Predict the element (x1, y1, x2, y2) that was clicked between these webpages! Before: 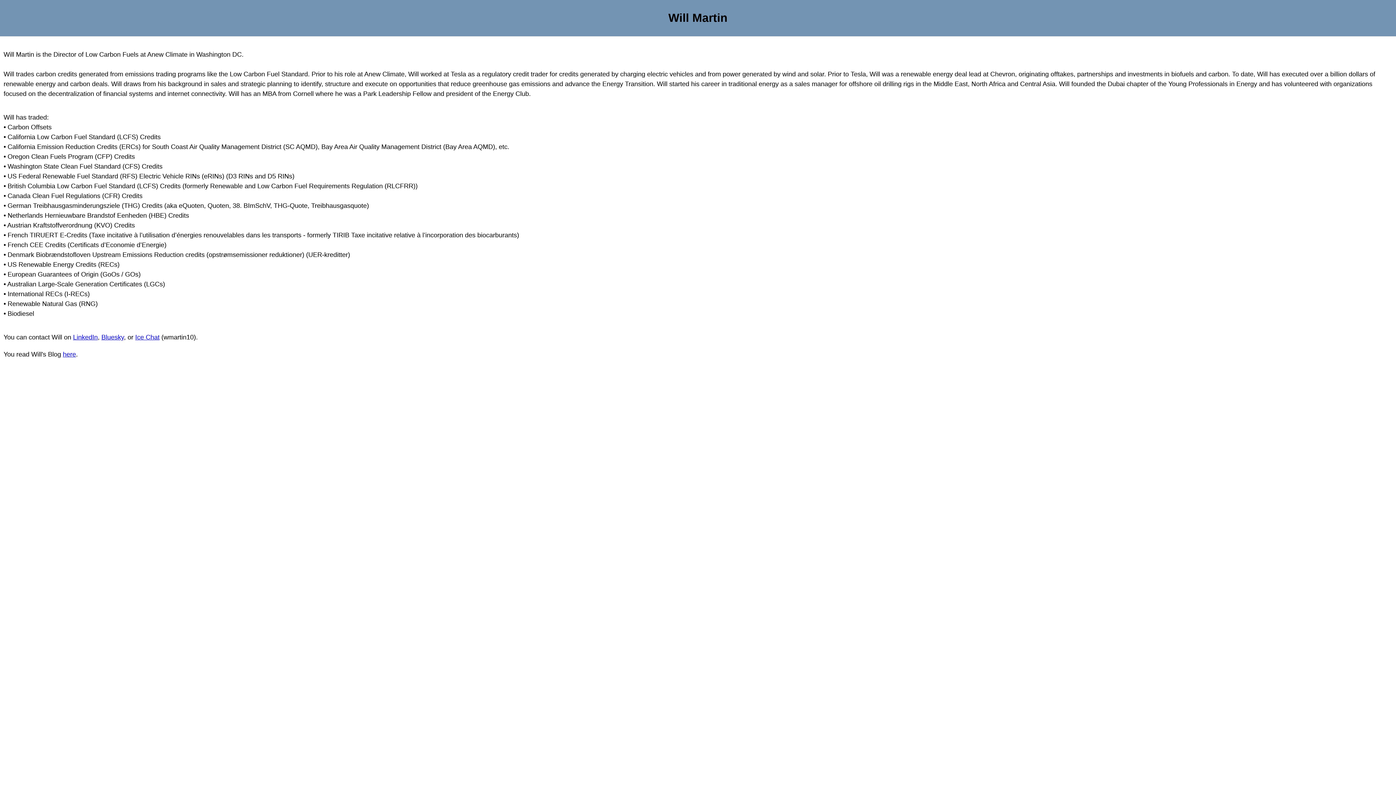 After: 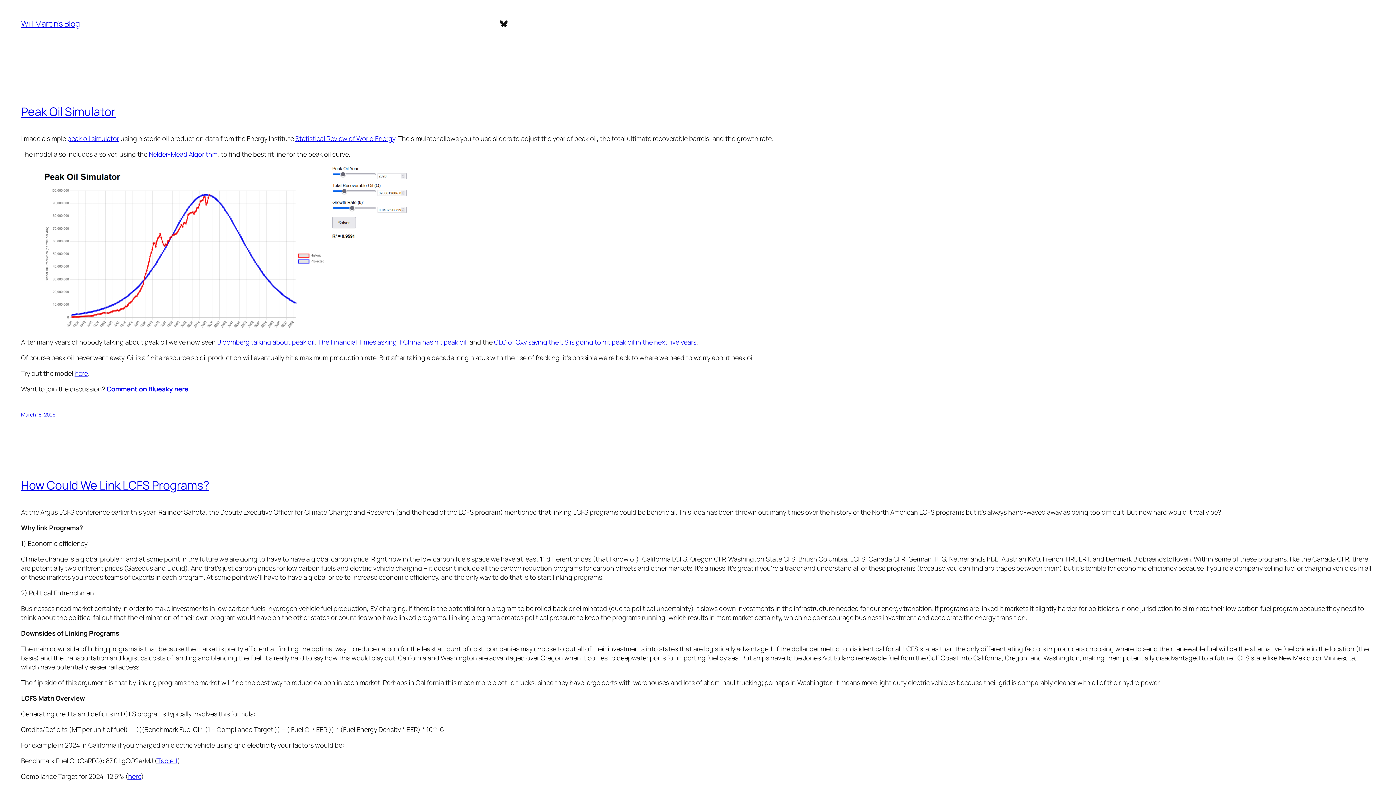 Action: bbox: (62, 350, 76, 358) label: here